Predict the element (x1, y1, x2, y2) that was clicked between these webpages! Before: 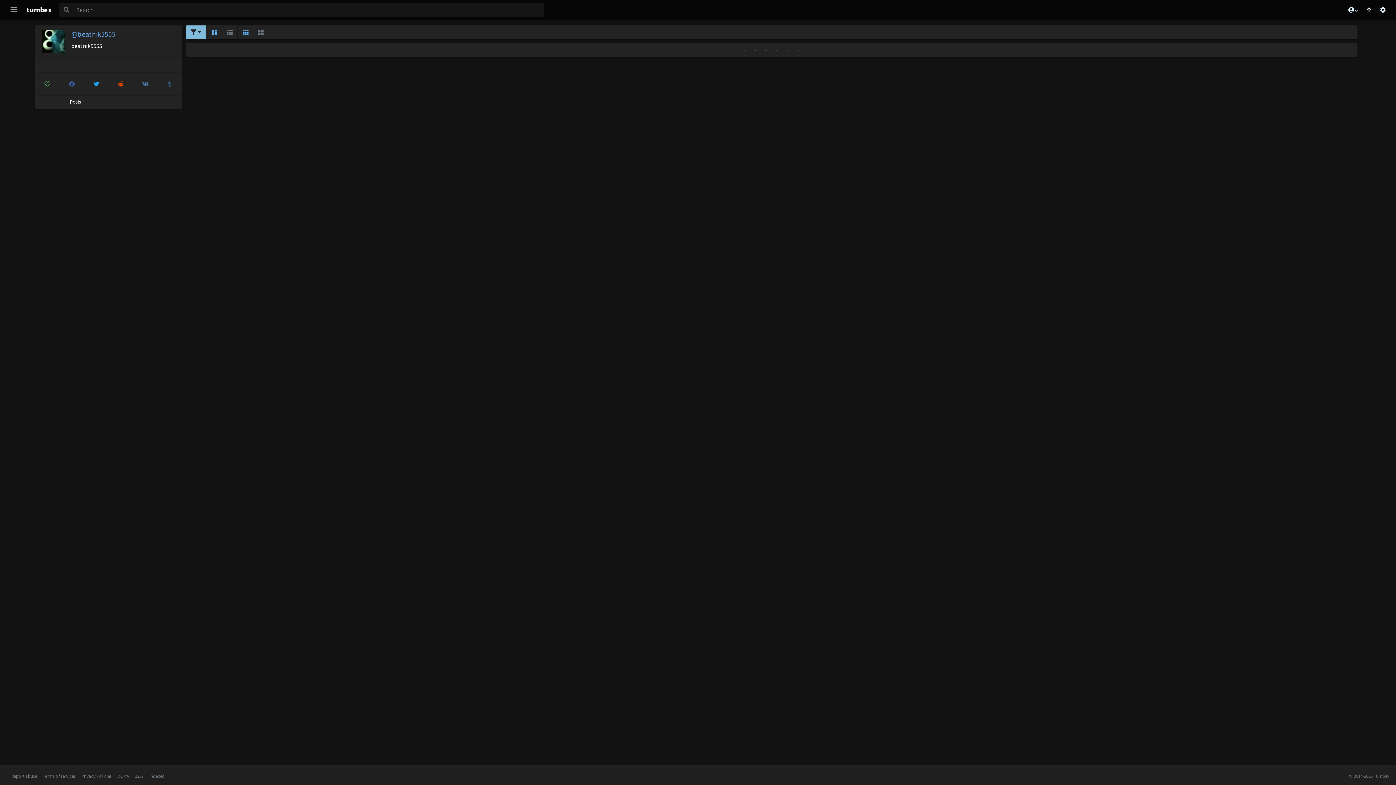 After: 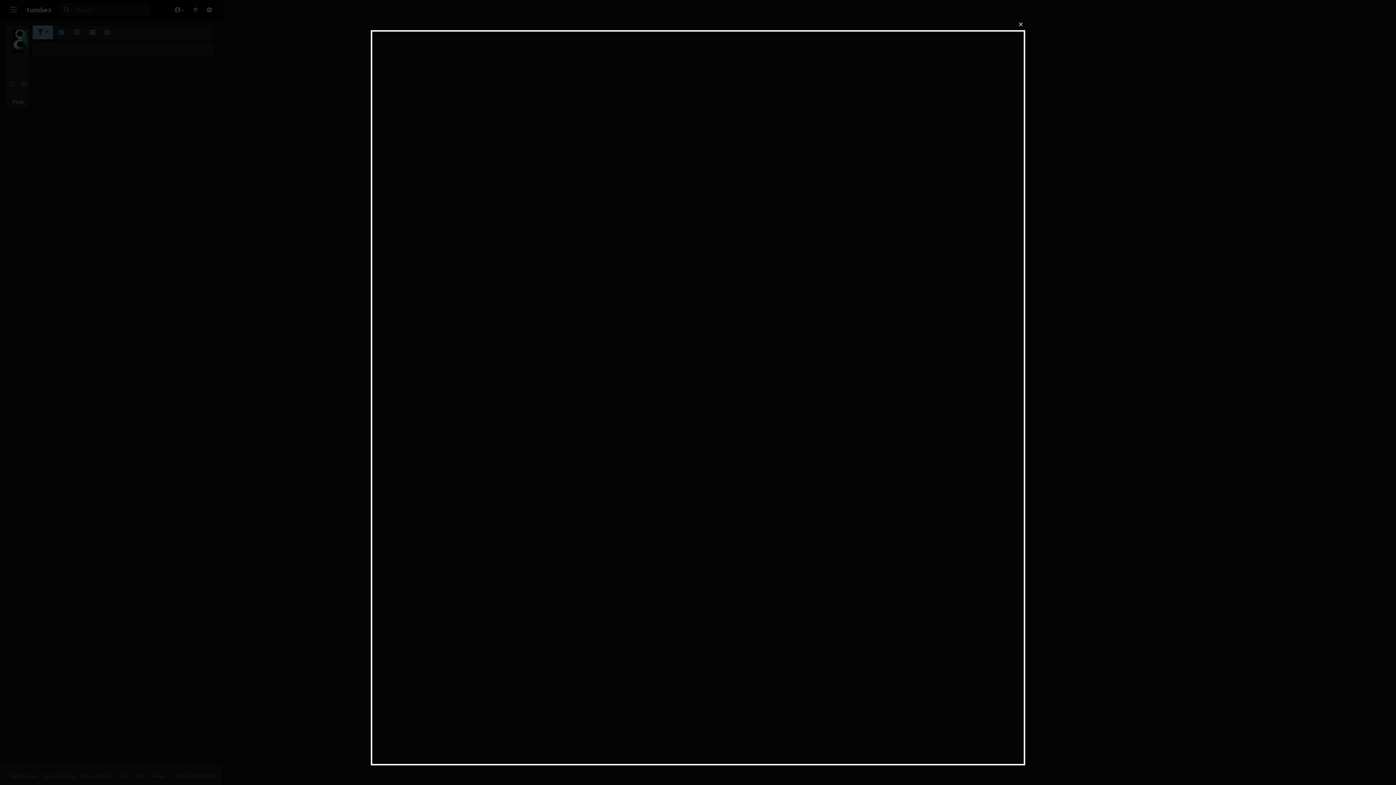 Action: bbox: (117, 773, 129, 779) label: DCMA